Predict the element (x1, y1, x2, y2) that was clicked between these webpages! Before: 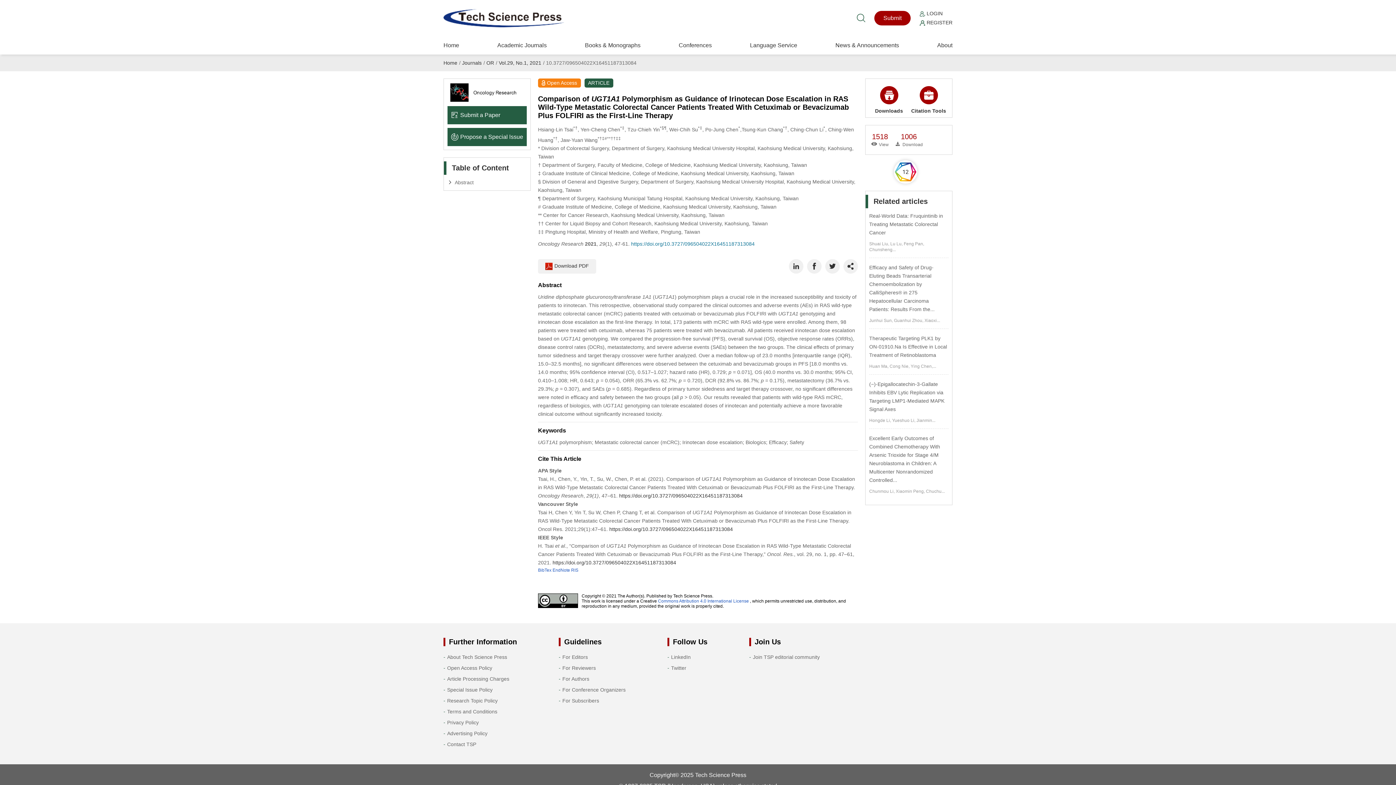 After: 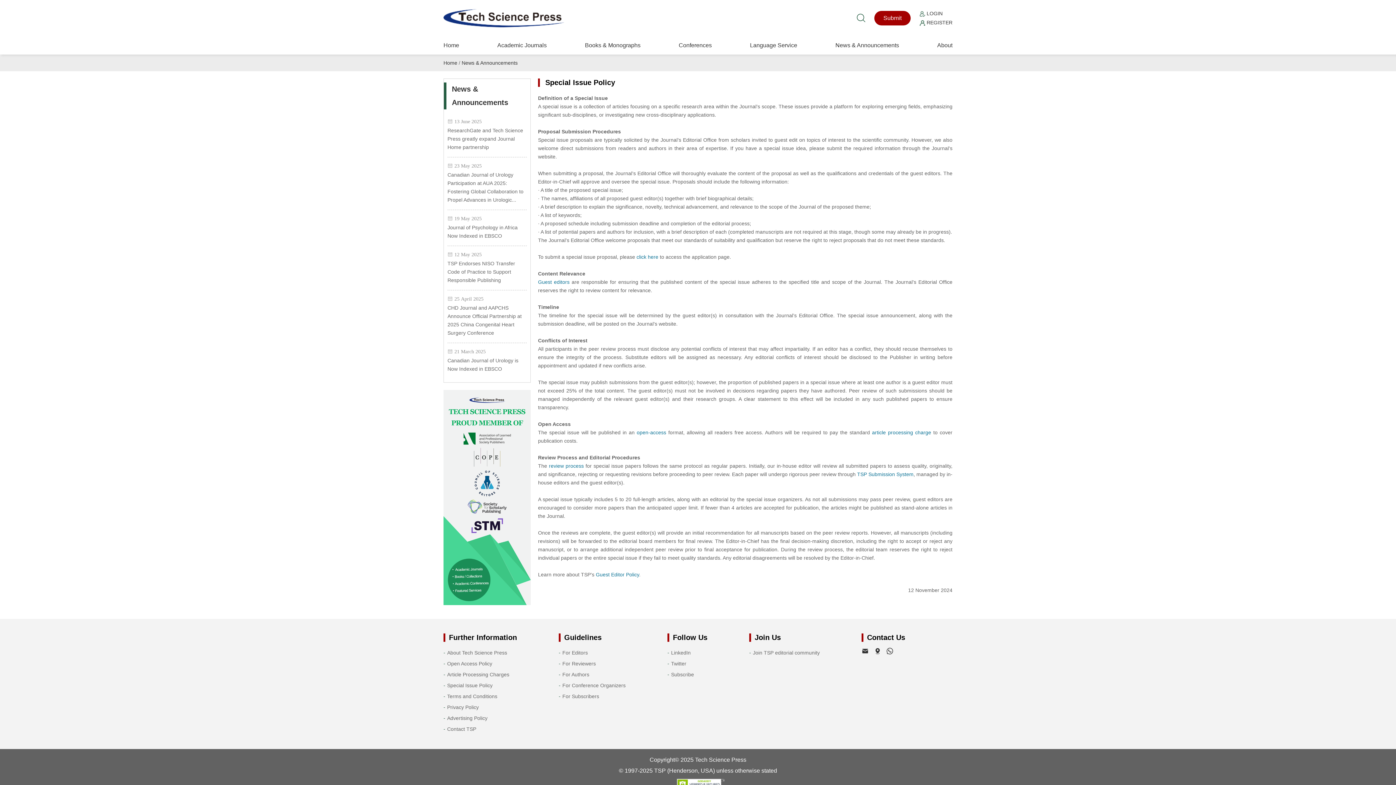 Action: bbox: (447, 687, 492, 693) label: Special Issue Policy